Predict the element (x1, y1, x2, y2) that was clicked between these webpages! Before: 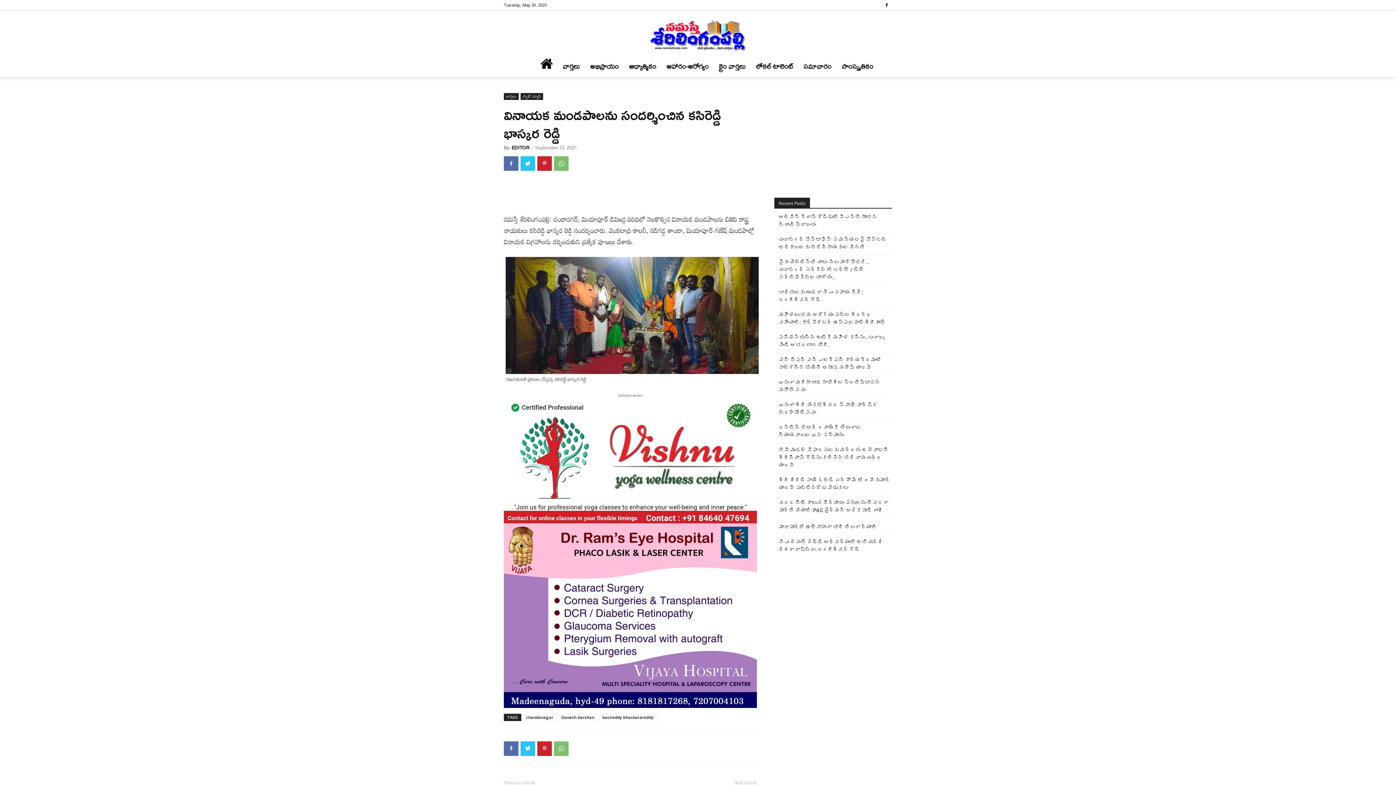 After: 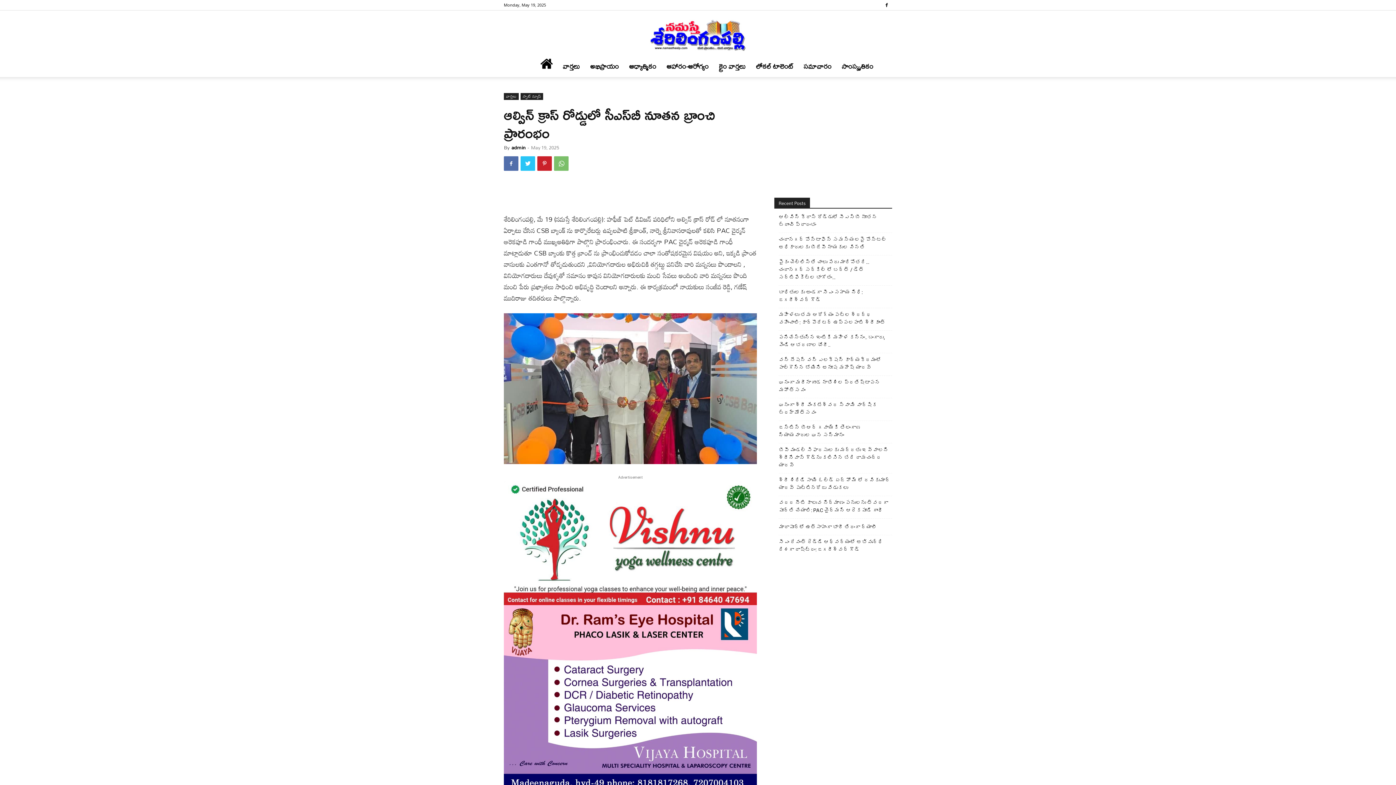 Action: bbox: (778, 213, 892, 228) label: ఆల్విన్ క్రాస్ రోడ్డులో సీఎస్‌బీ నూత‌న బ్రాంచి ప్రారంభం